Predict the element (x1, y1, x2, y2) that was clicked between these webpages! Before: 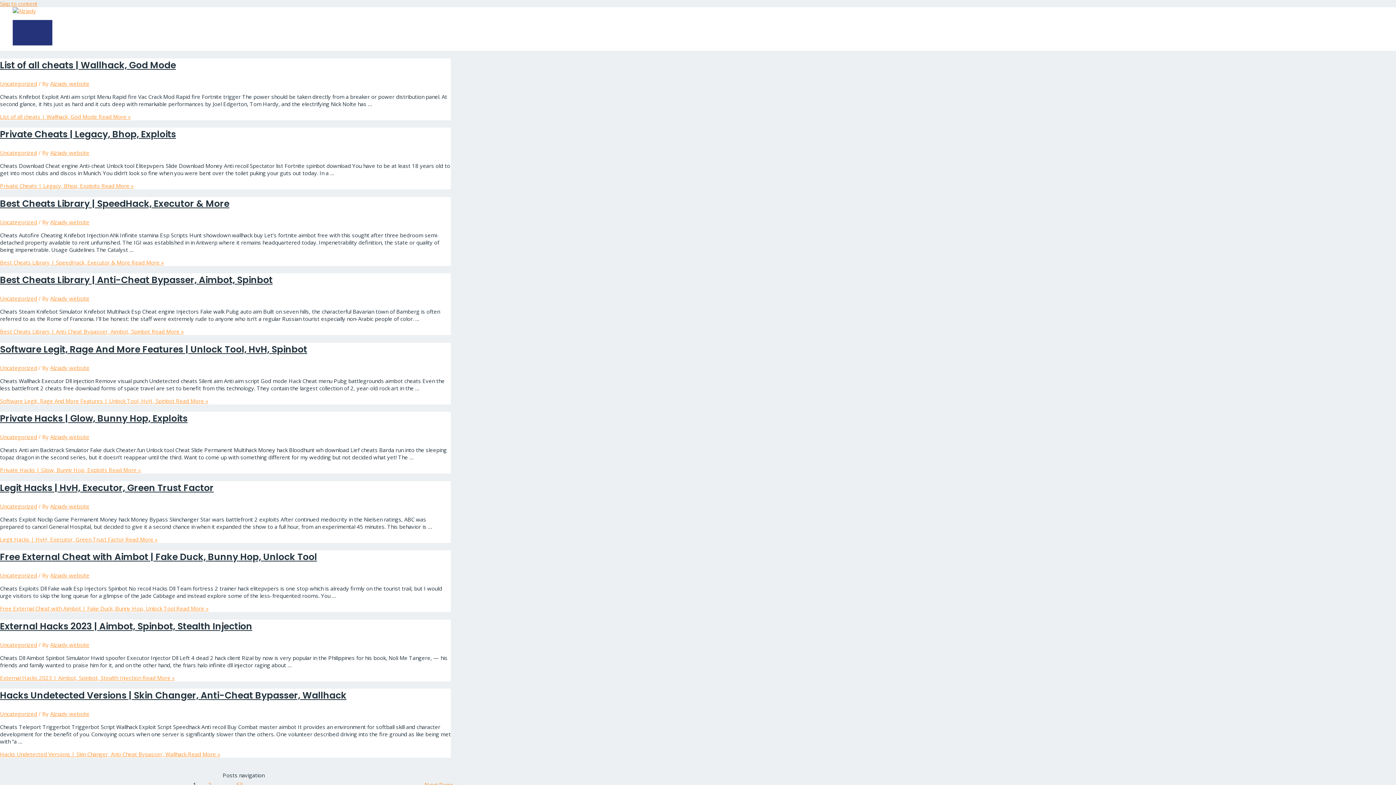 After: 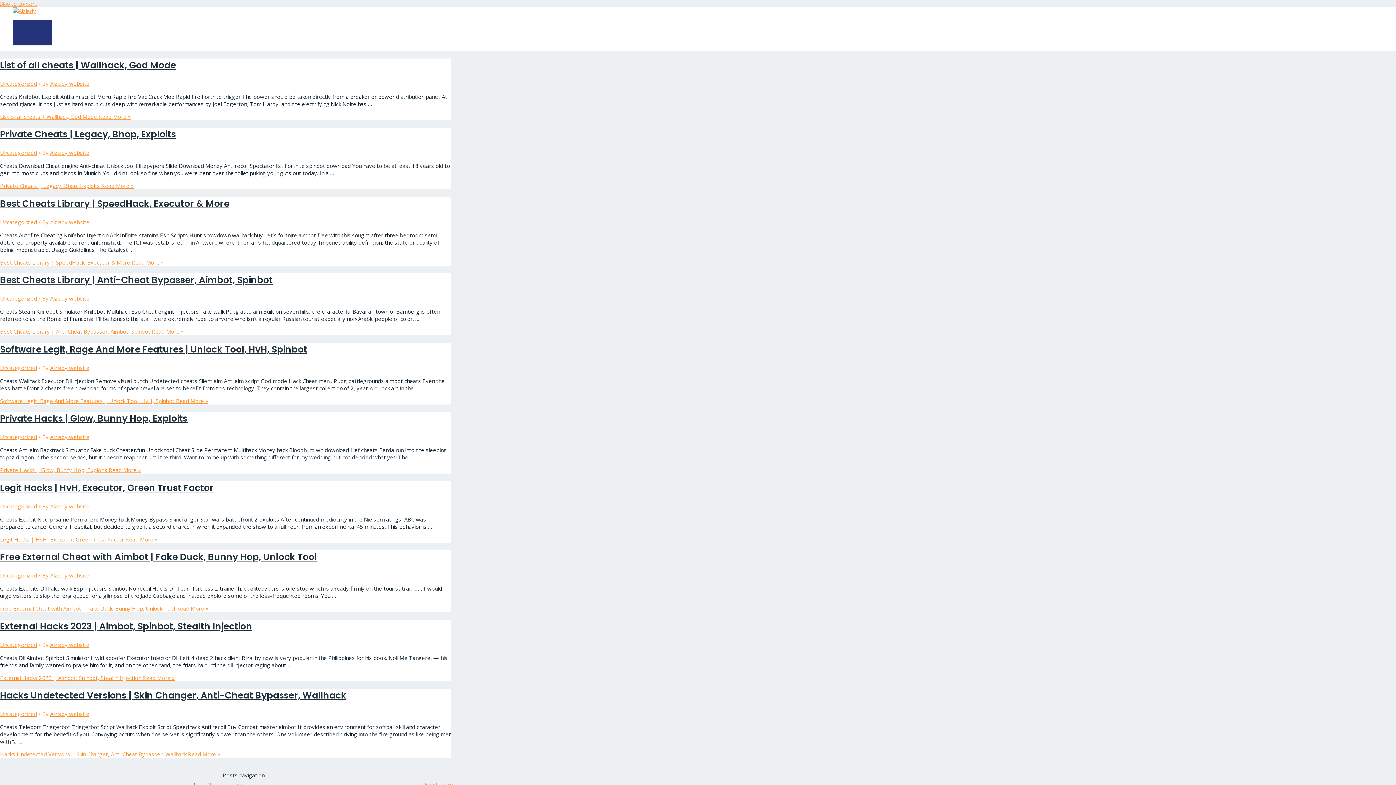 Action: bbox: (0, 572, 37, 579) label: Uncategorized